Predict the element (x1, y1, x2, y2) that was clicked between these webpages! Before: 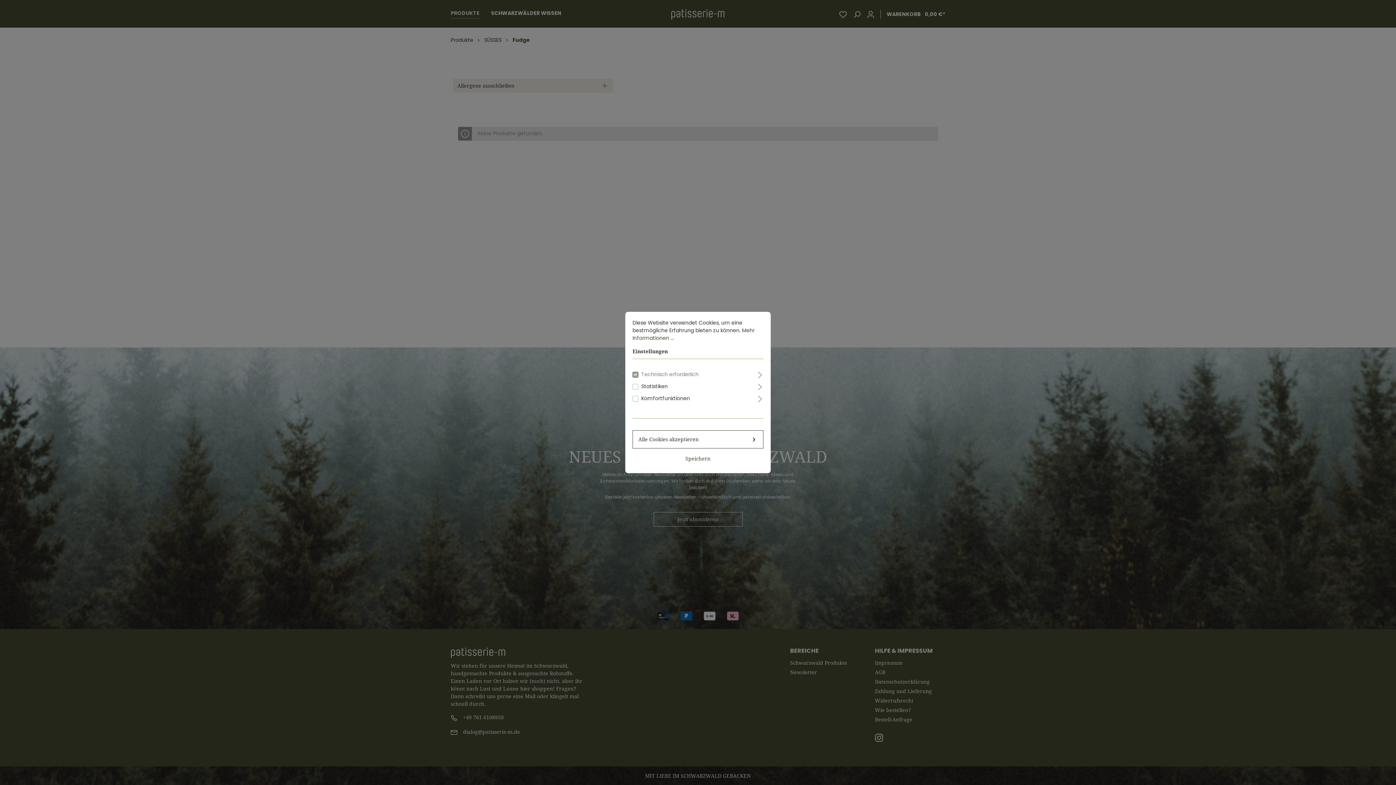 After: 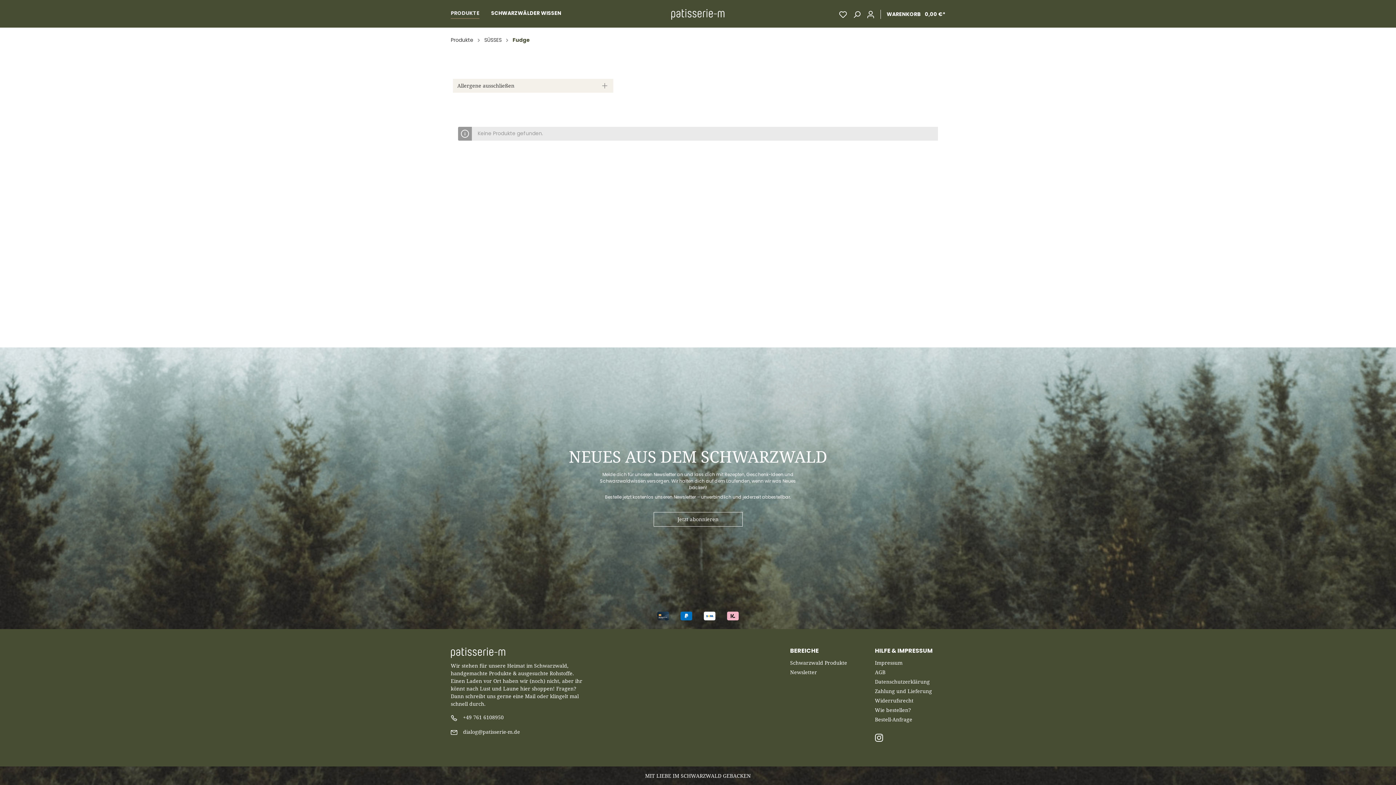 Action: bbox: (632, 430, 763, 448) label: Alle Cookies akzeptieren